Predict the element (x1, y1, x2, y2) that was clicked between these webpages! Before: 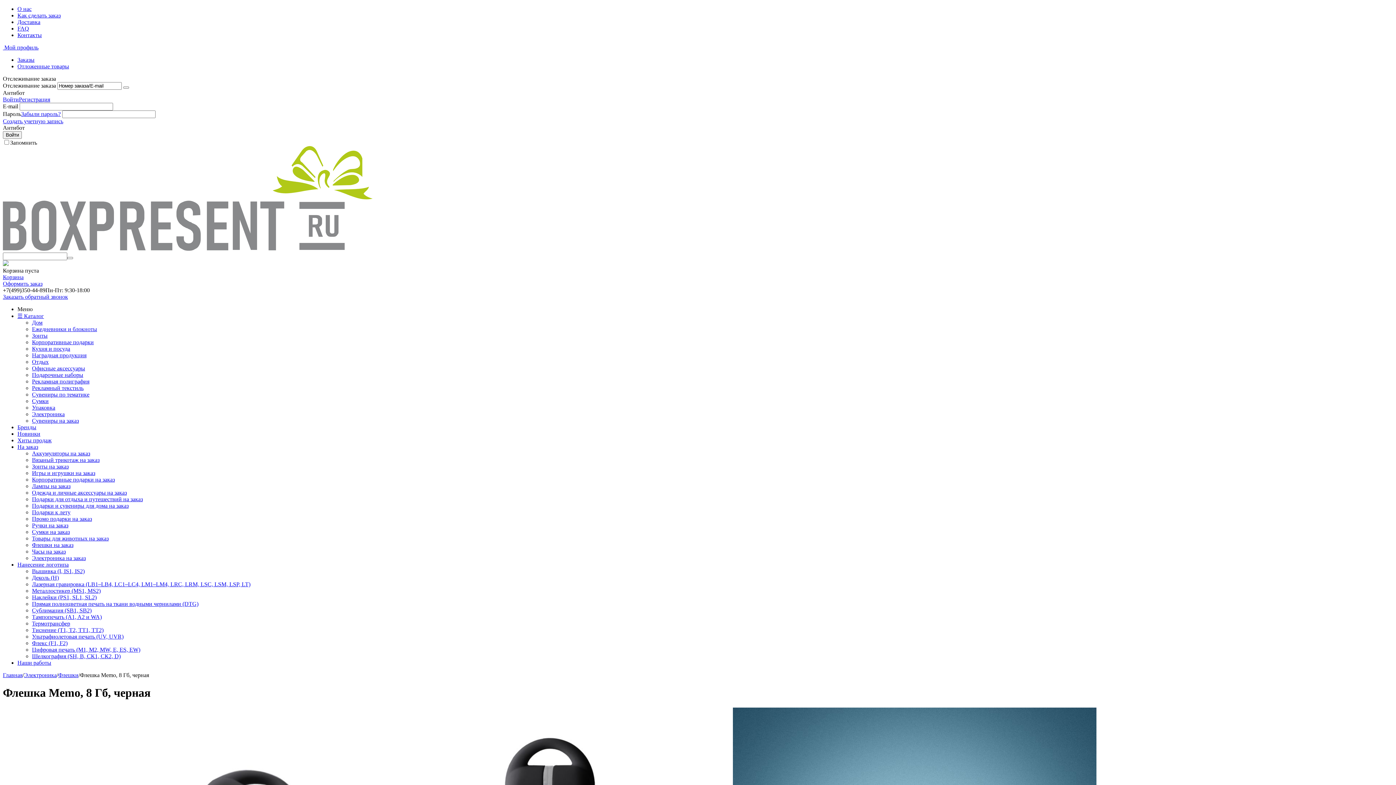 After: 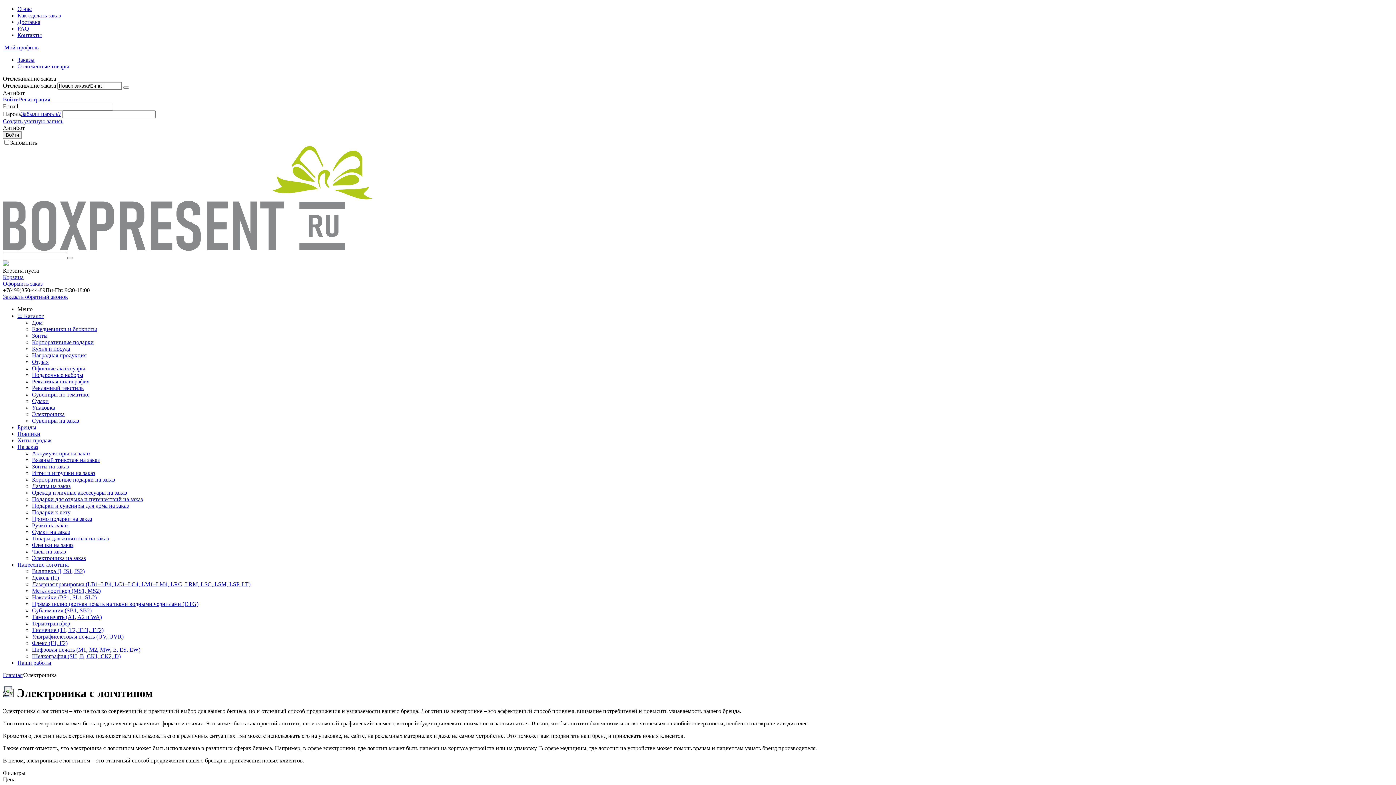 Action: bbox: (32, 411, 64, 417) label: Электроника